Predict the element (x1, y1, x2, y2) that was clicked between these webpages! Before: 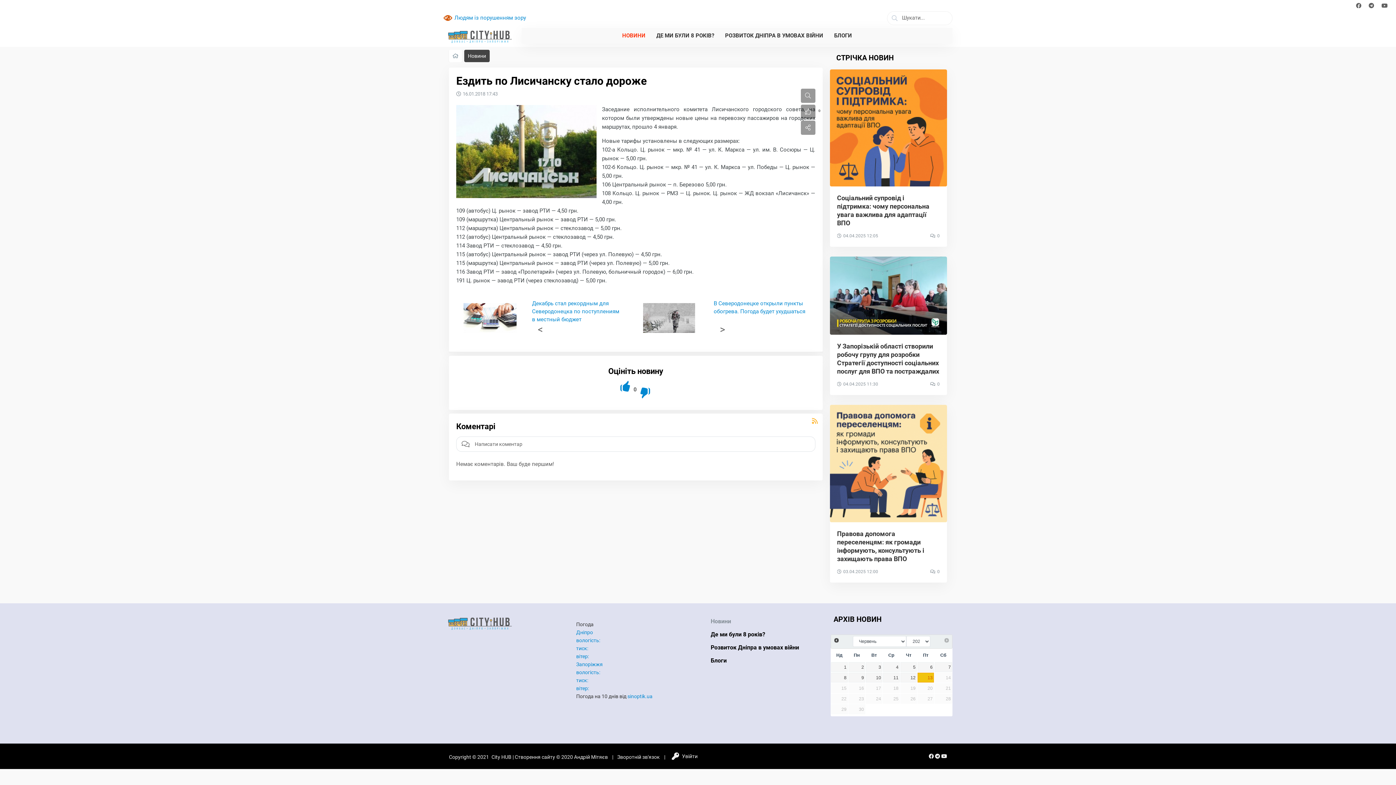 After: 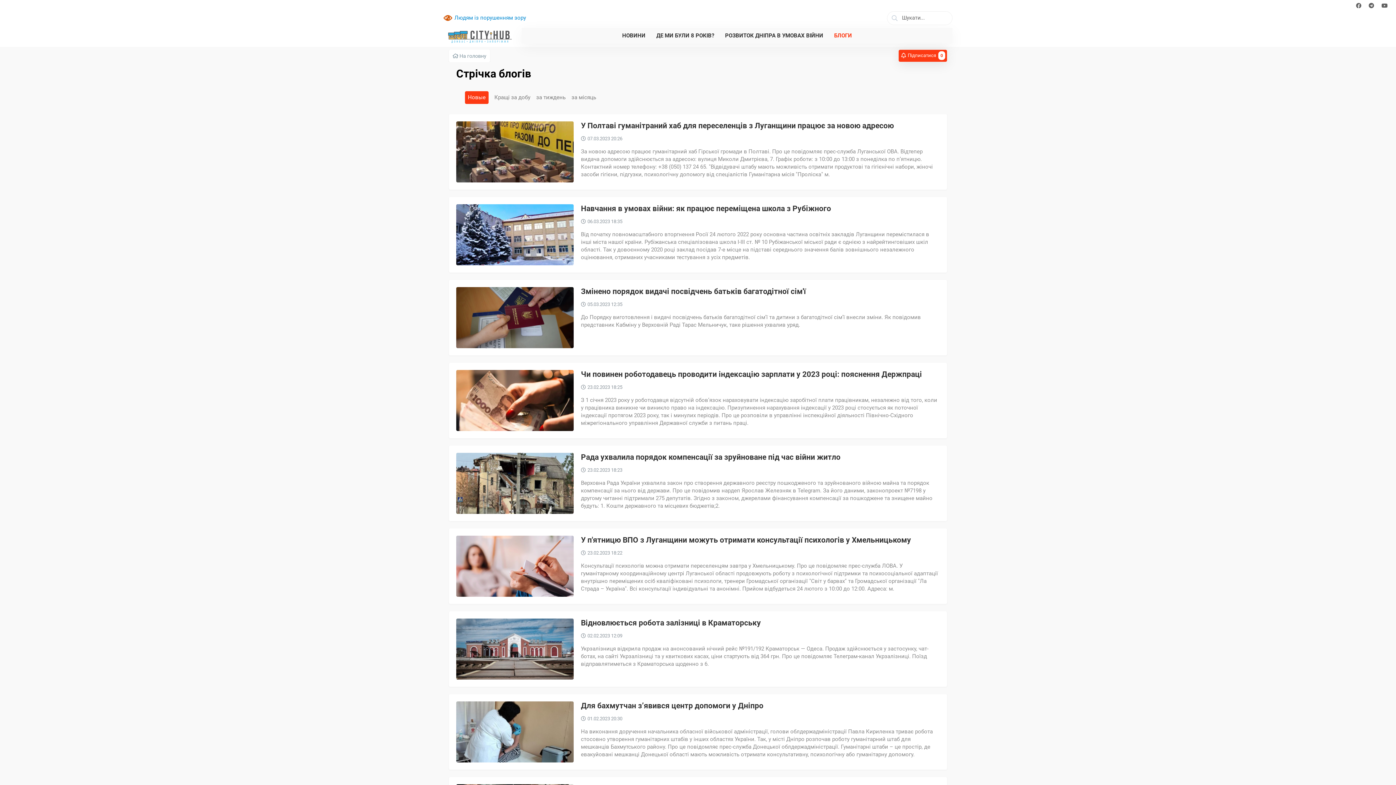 Action: bbox: (703, 654, 820, 667) label: Блоги